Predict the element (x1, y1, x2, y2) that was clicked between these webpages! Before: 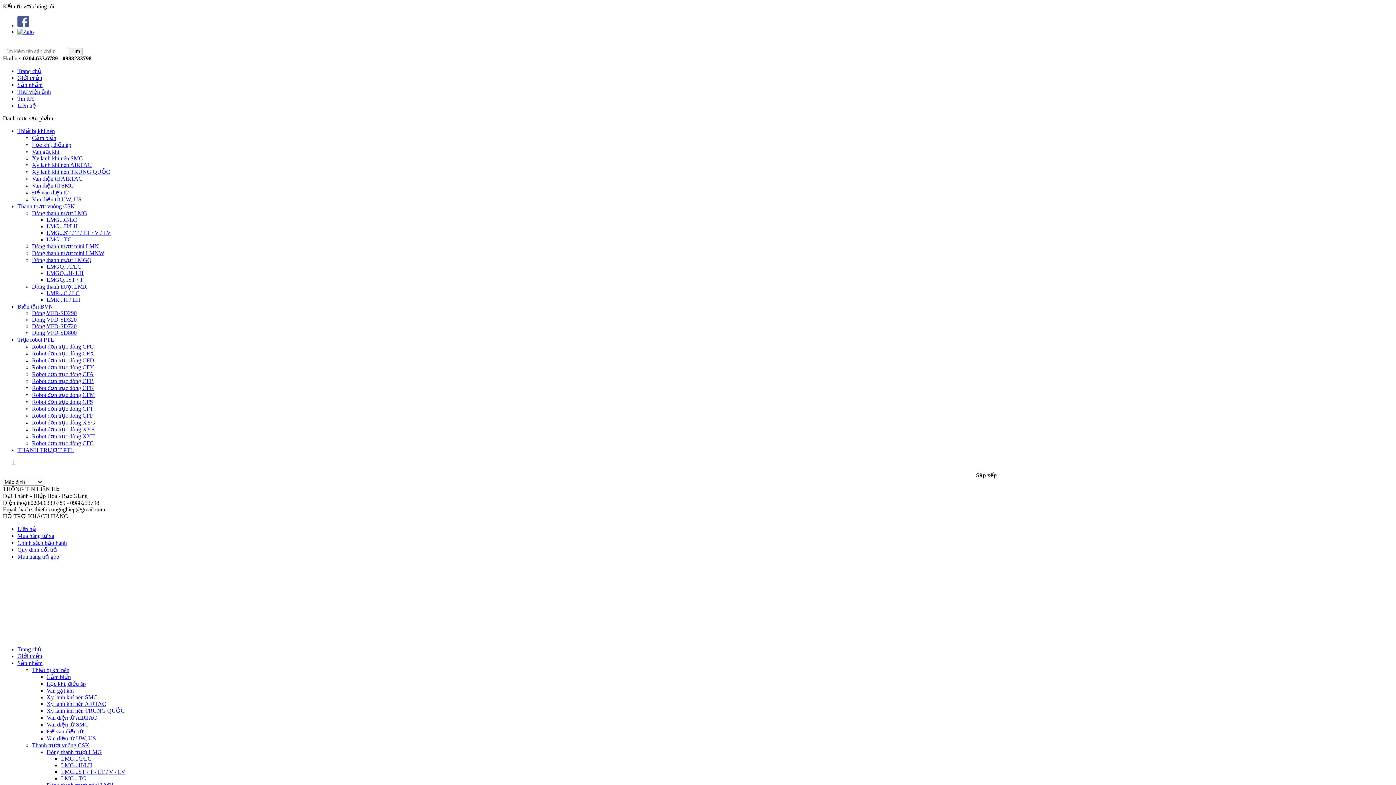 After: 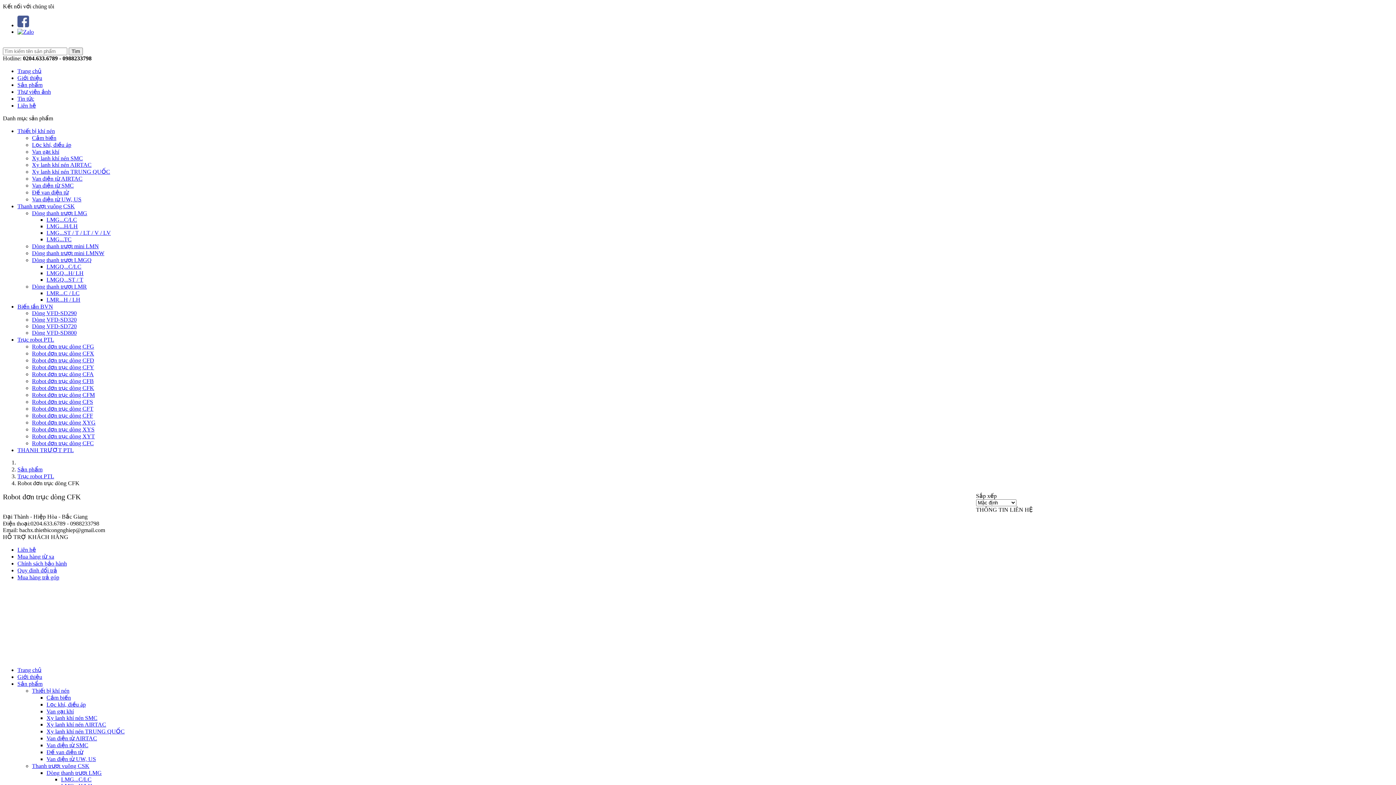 Action: bbox: (32, 385, 94, 391) label: Robot đơn trục dòng CFK